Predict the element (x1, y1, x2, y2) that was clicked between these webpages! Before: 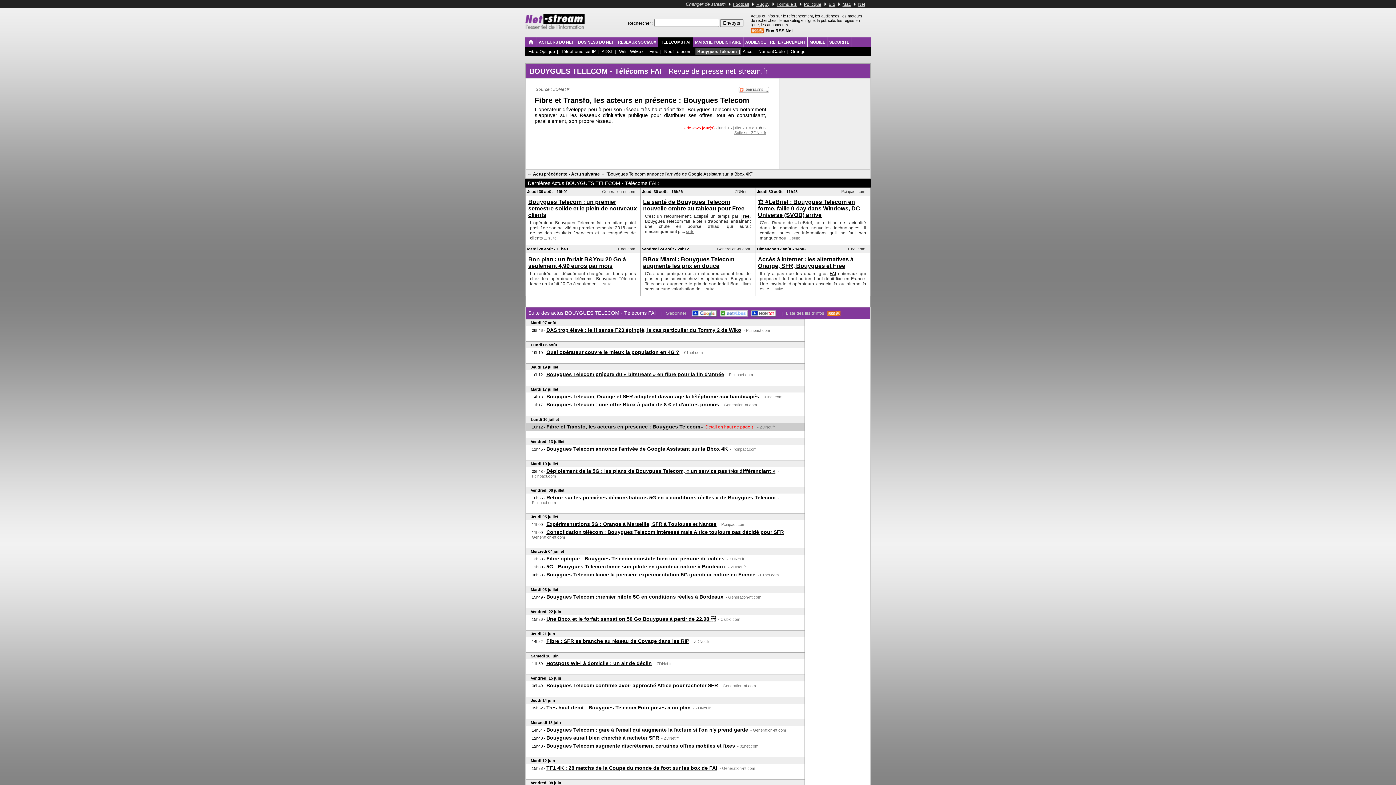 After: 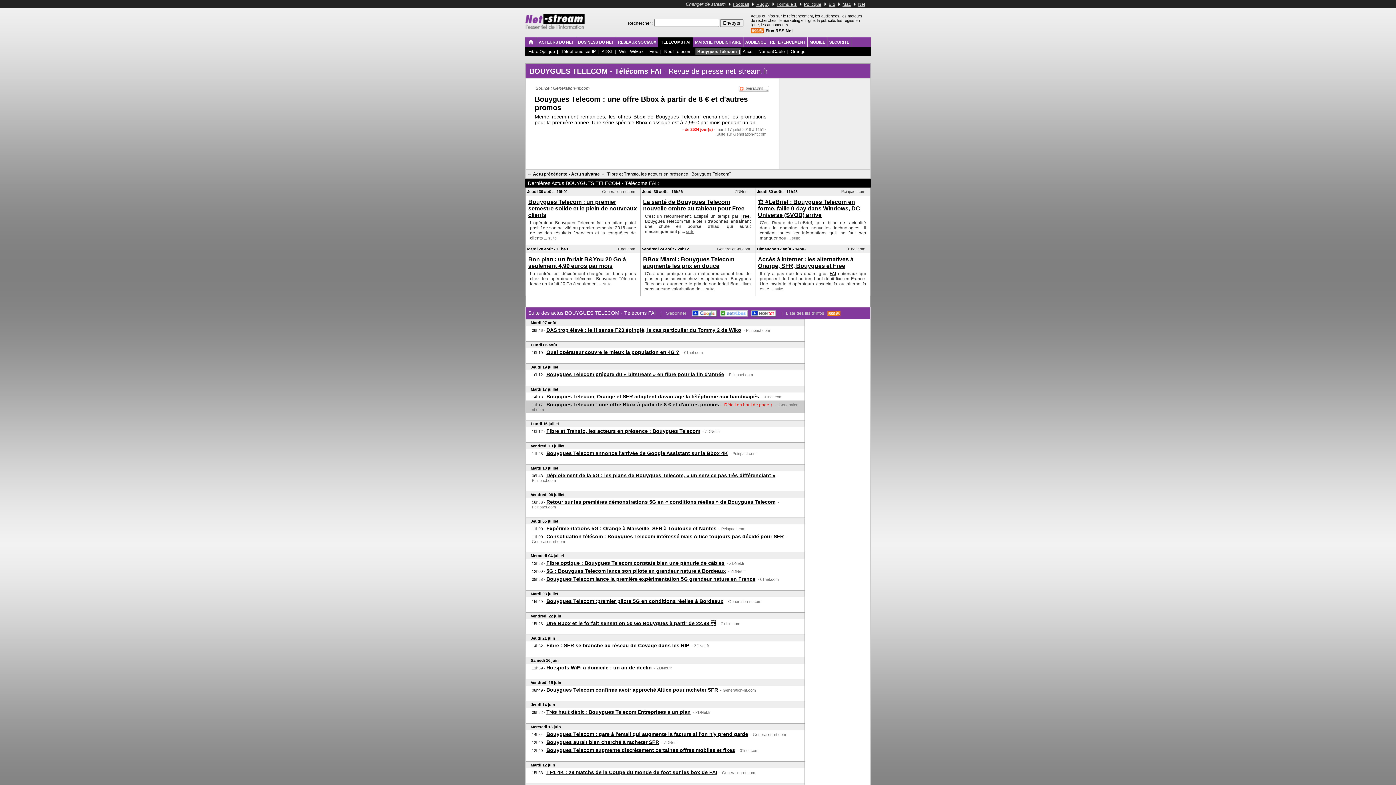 Action: bbox: (546, 401, 719, 407) label: Bouygues Telecom : une offre Bbox à partir de 8 € et d'autres promos